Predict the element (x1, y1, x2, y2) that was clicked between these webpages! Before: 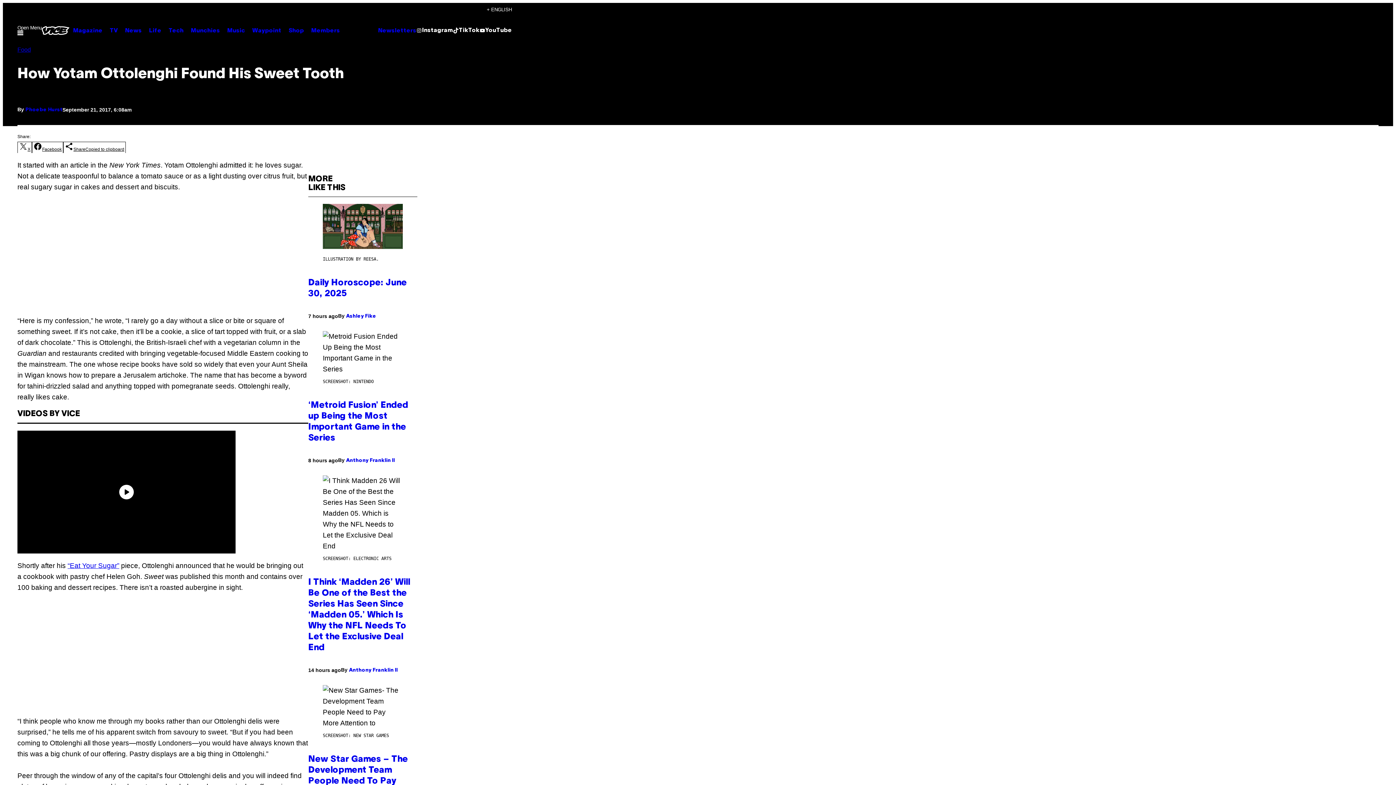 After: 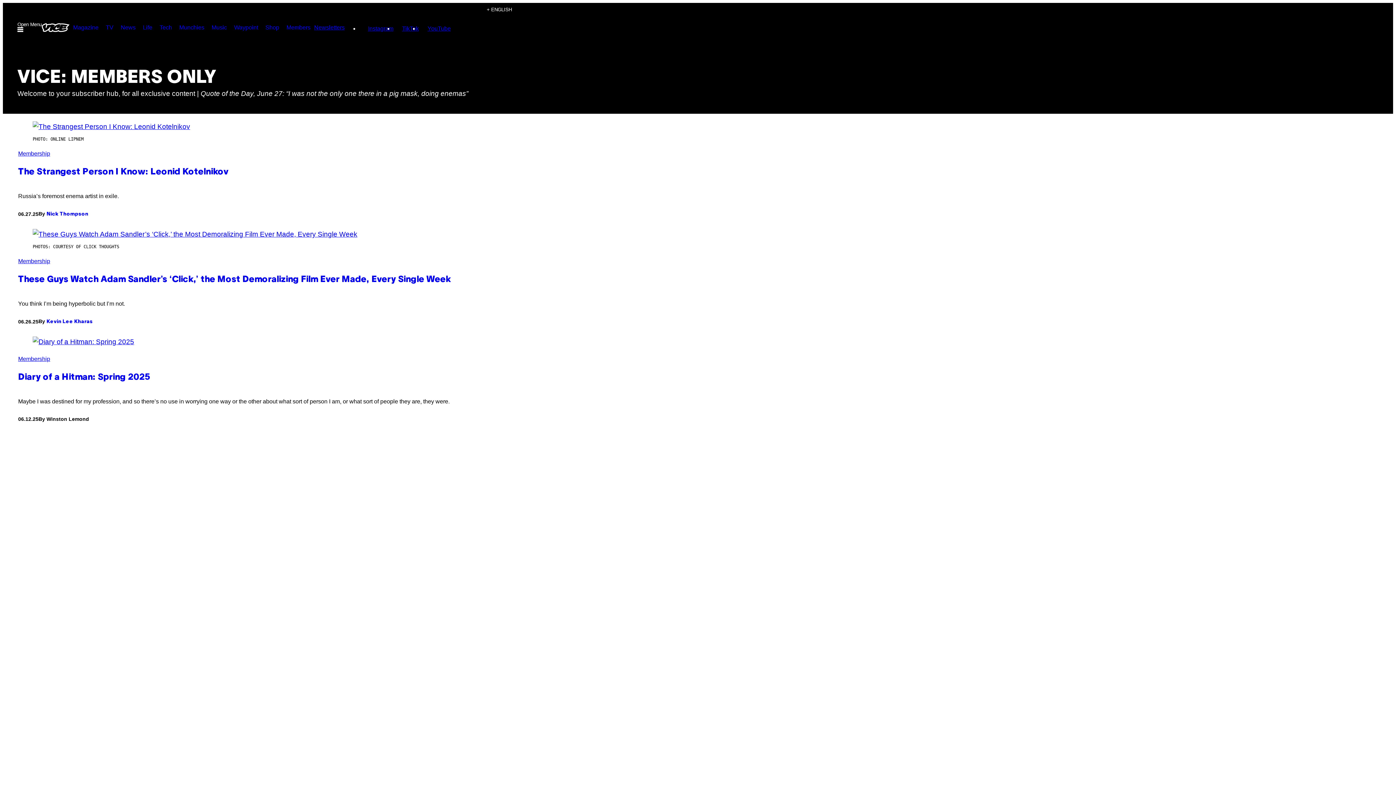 Action: bbox: (307, 24, 343, 36) label: Members